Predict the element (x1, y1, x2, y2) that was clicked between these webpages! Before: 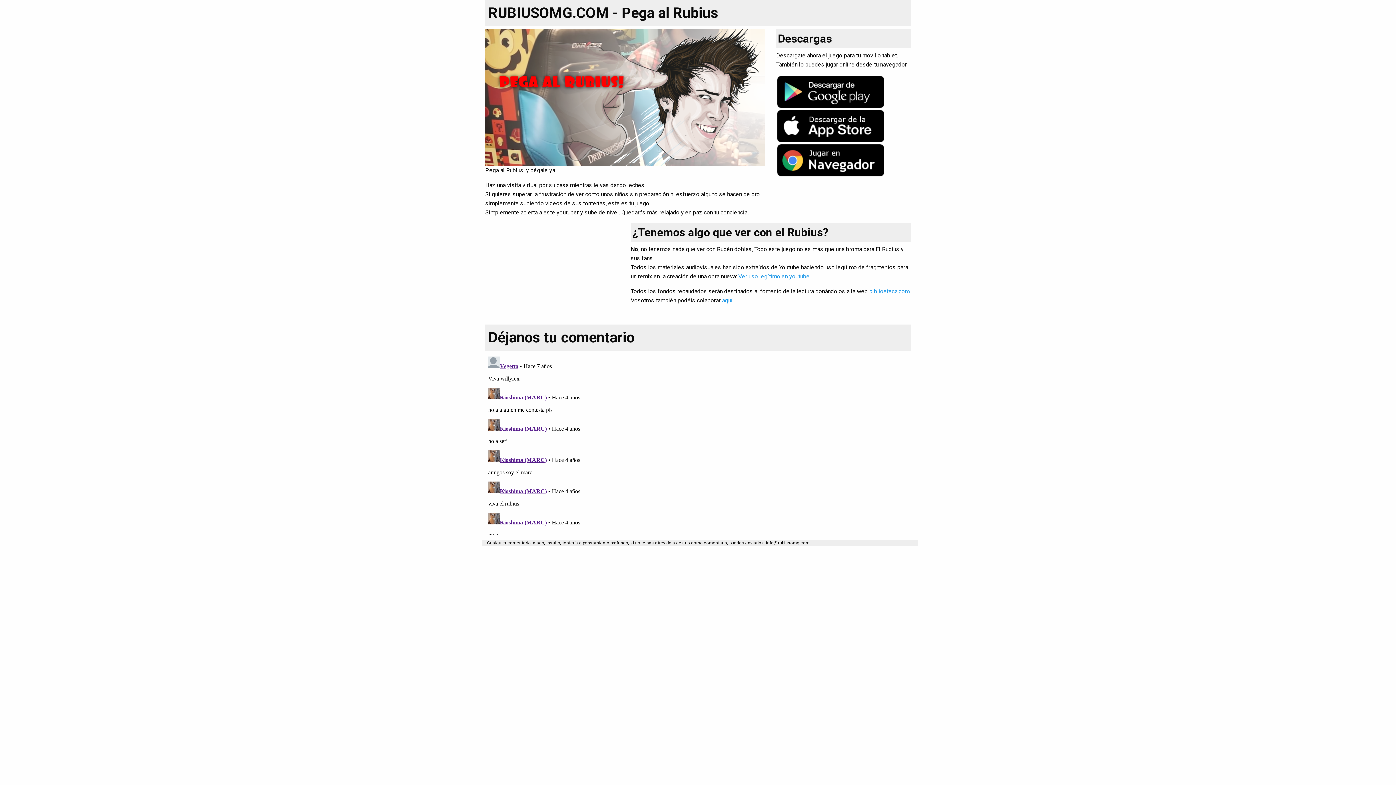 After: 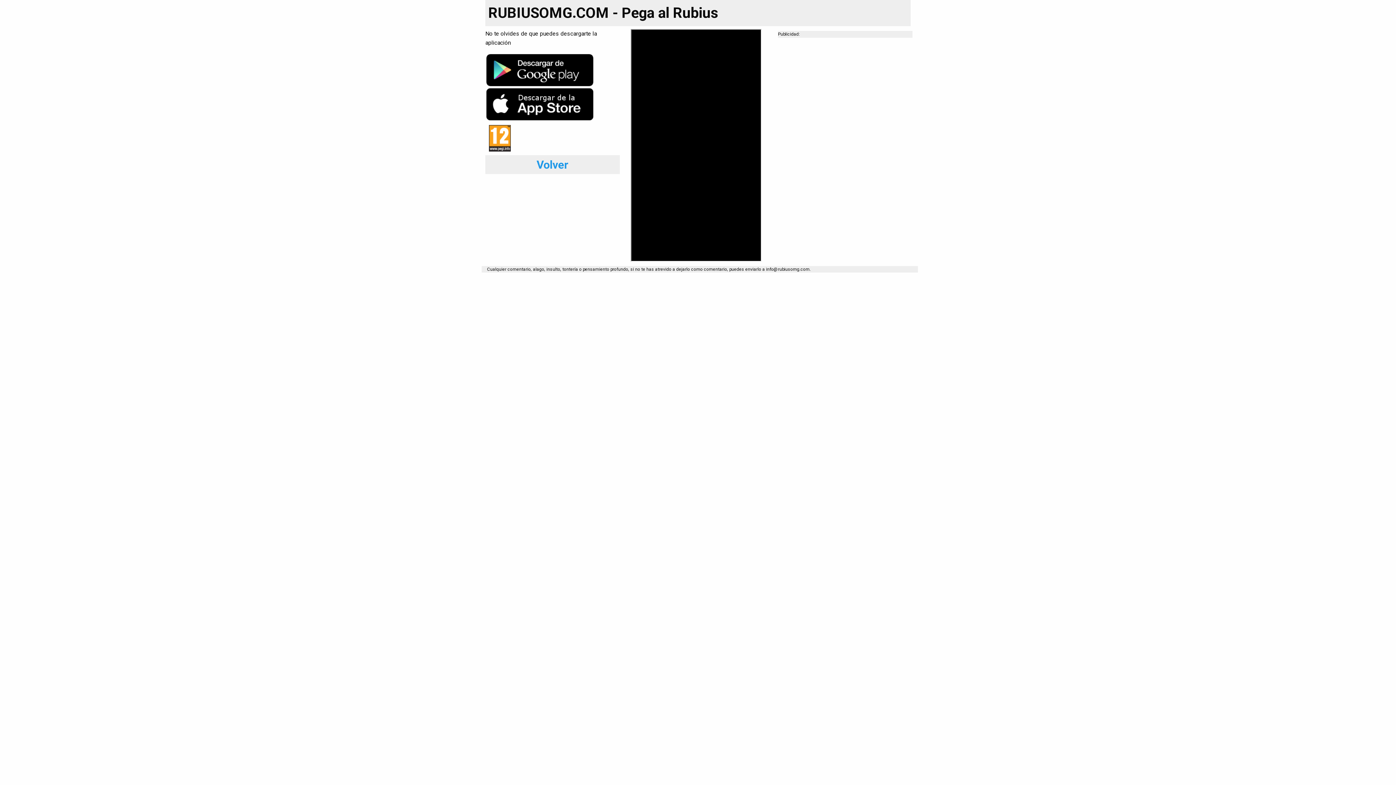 Action: bbox: (776, 156, 885, 163)